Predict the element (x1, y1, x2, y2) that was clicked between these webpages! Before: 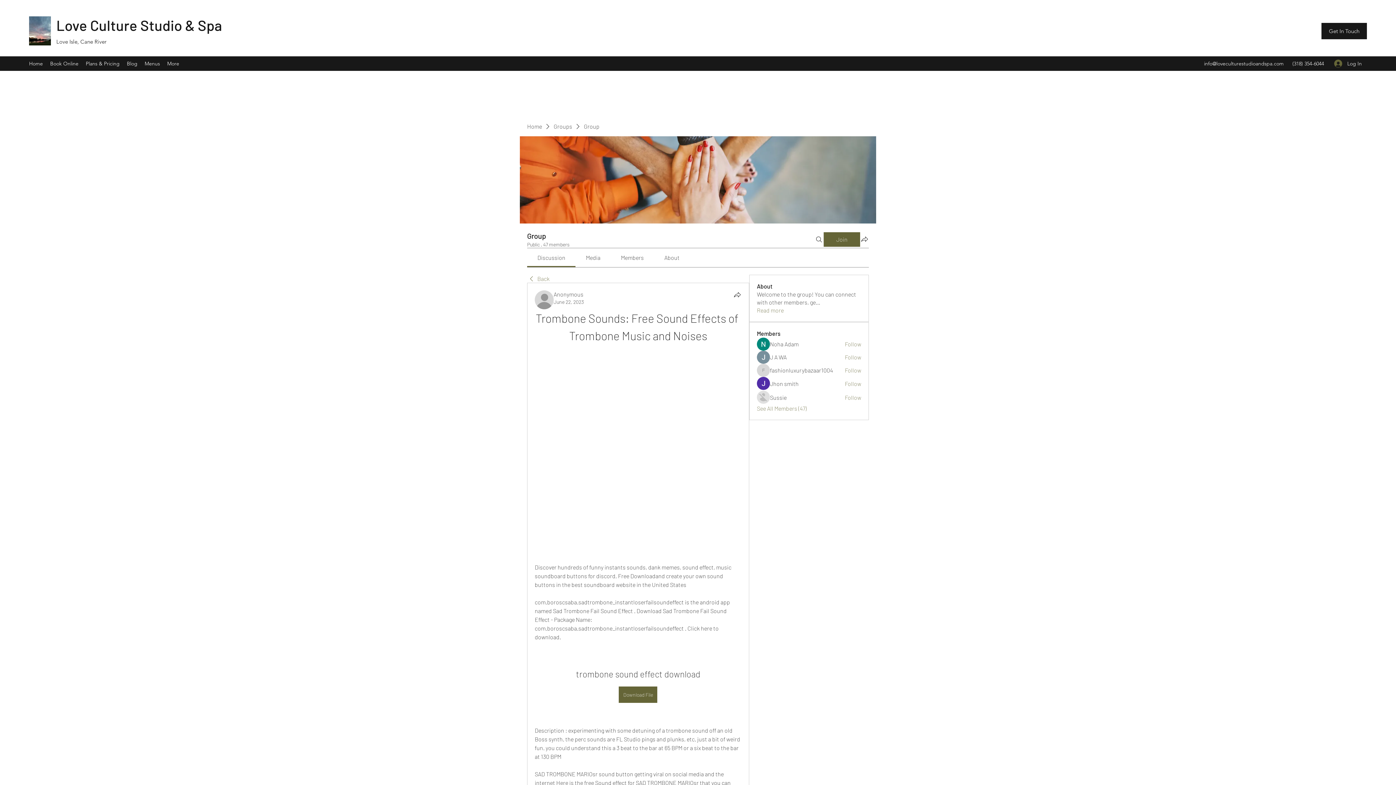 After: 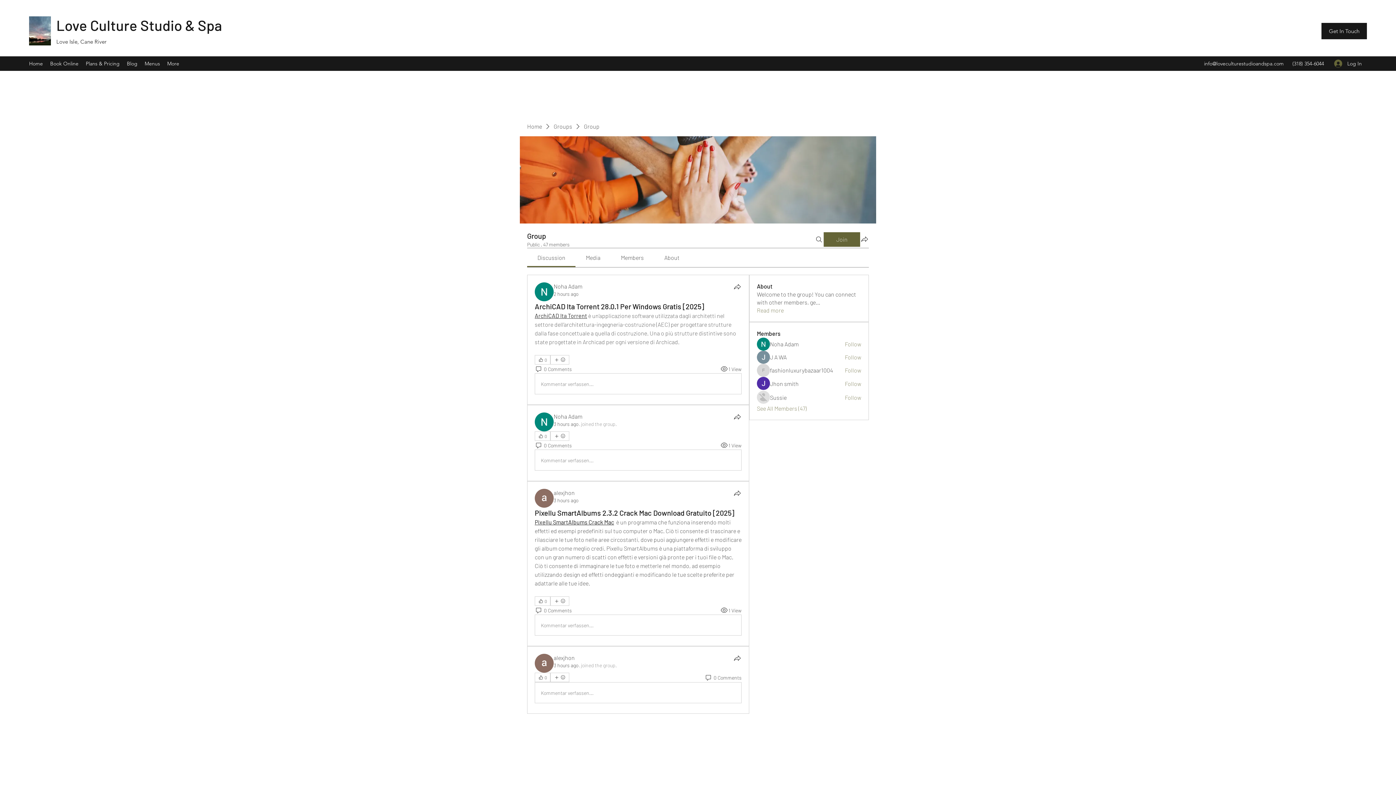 Action: label: Back bbox: (527, 274, 549, 282)